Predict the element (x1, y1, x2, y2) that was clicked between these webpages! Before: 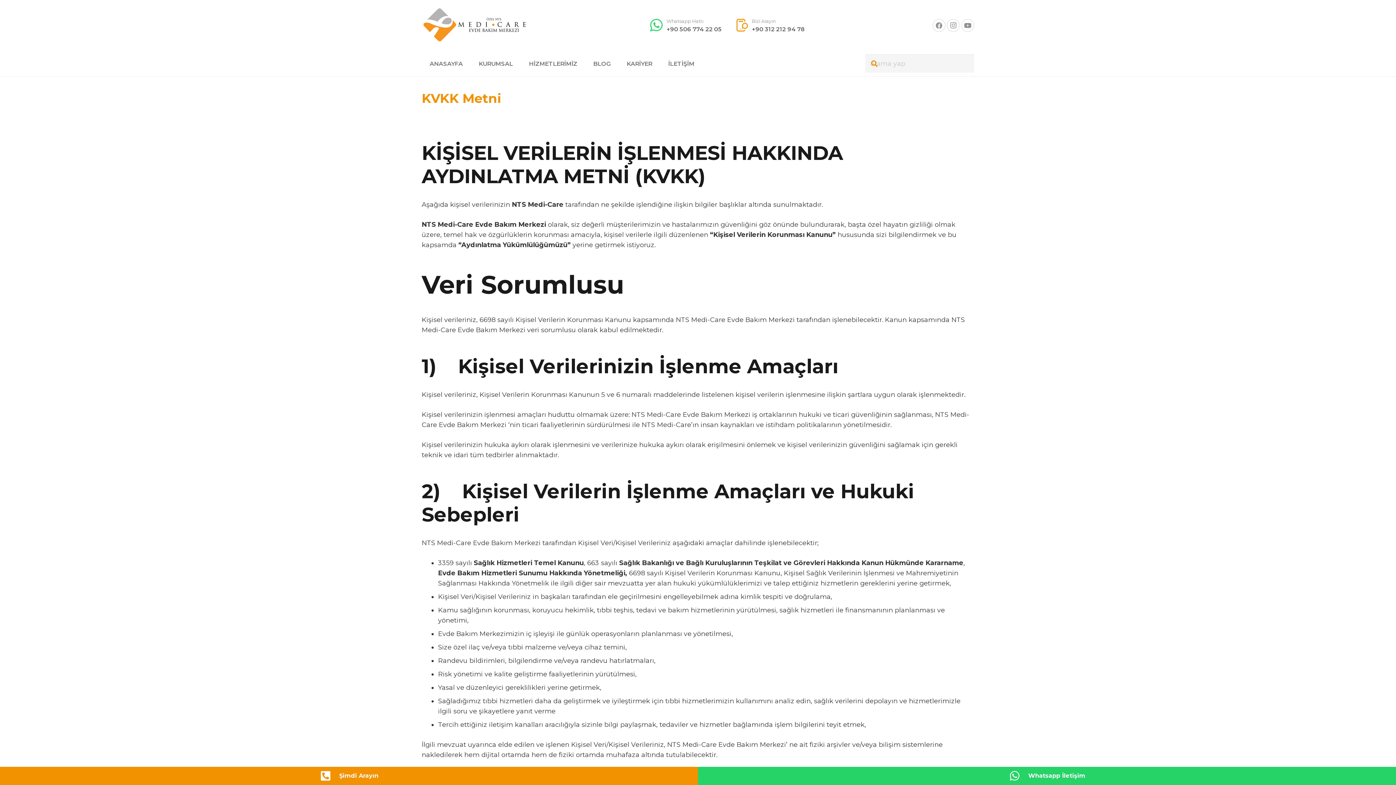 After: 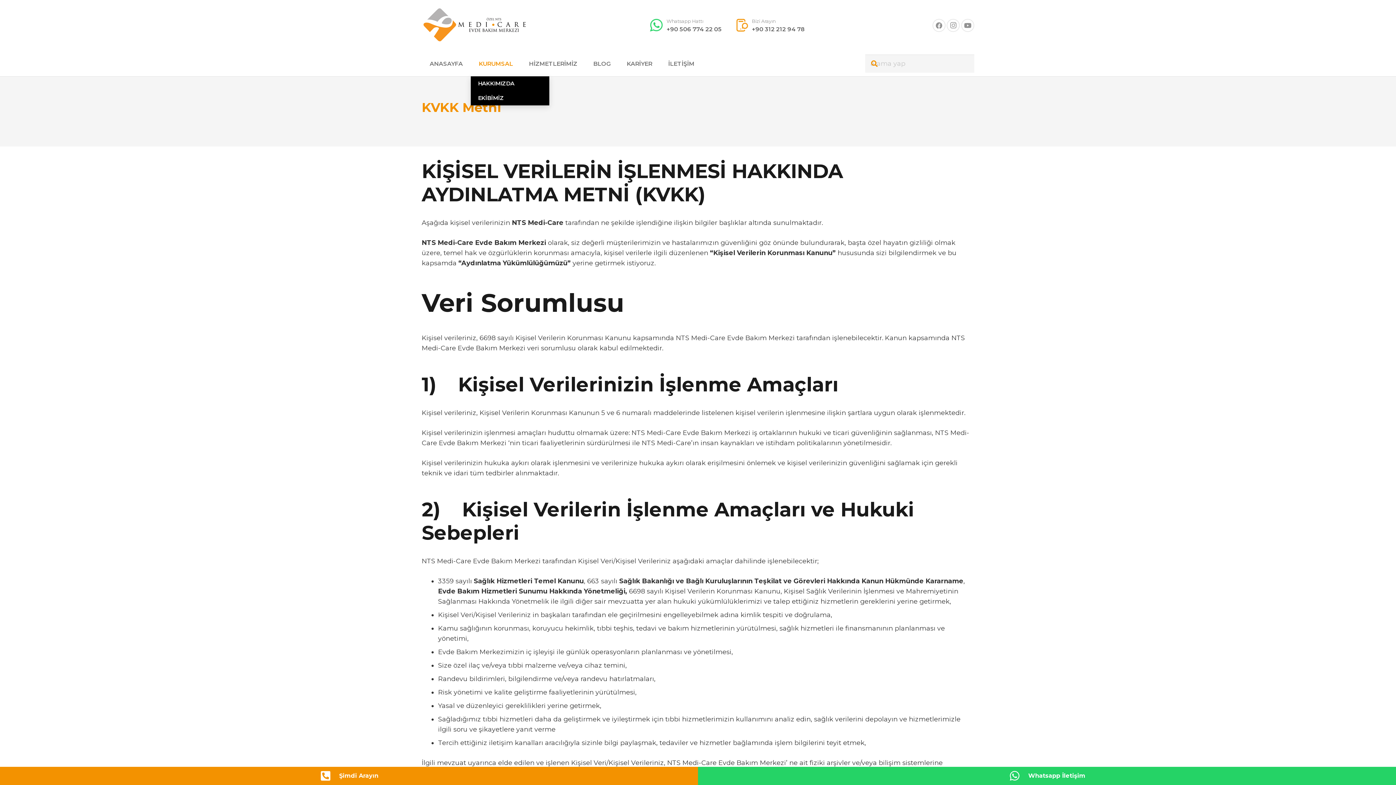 Action: bbox: (470, 60, 521, 67) label: KURUMSAL